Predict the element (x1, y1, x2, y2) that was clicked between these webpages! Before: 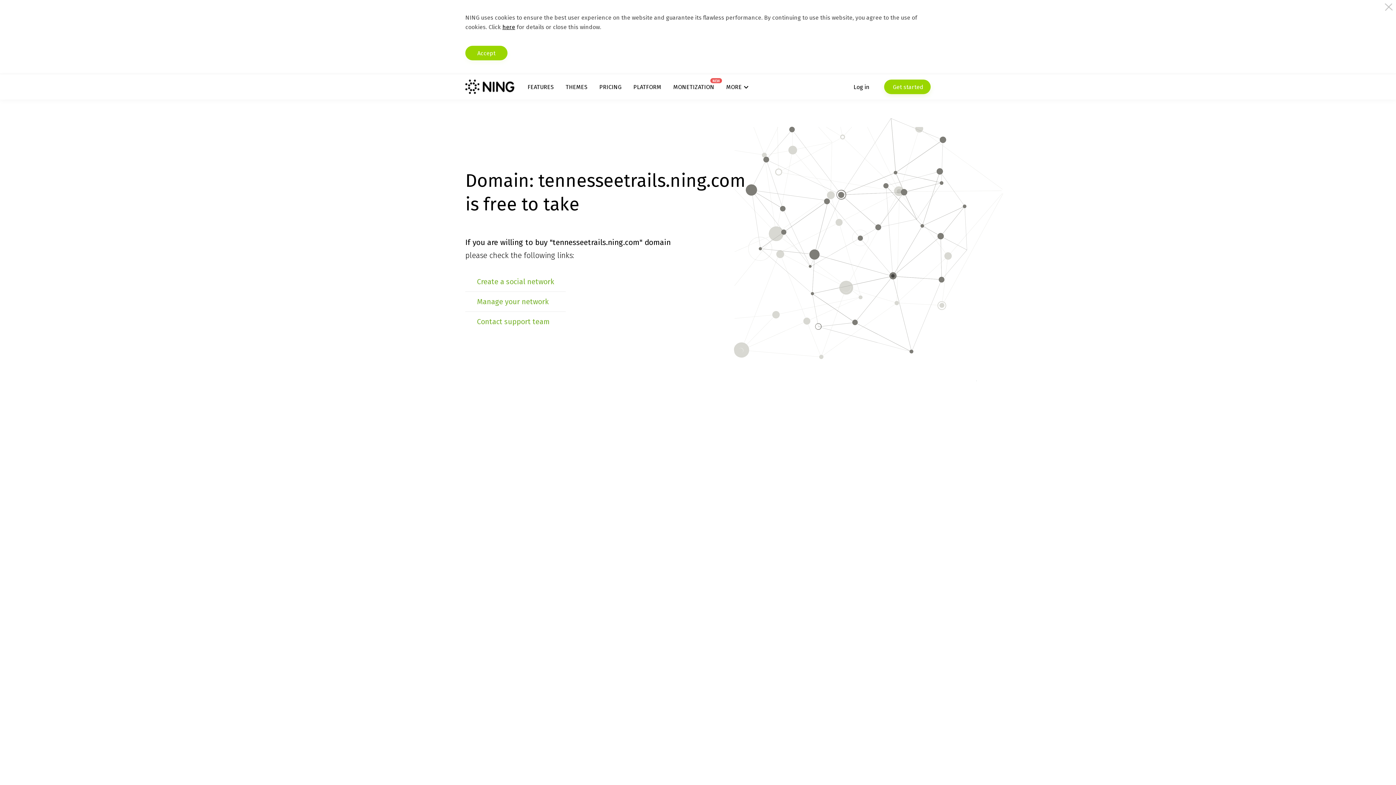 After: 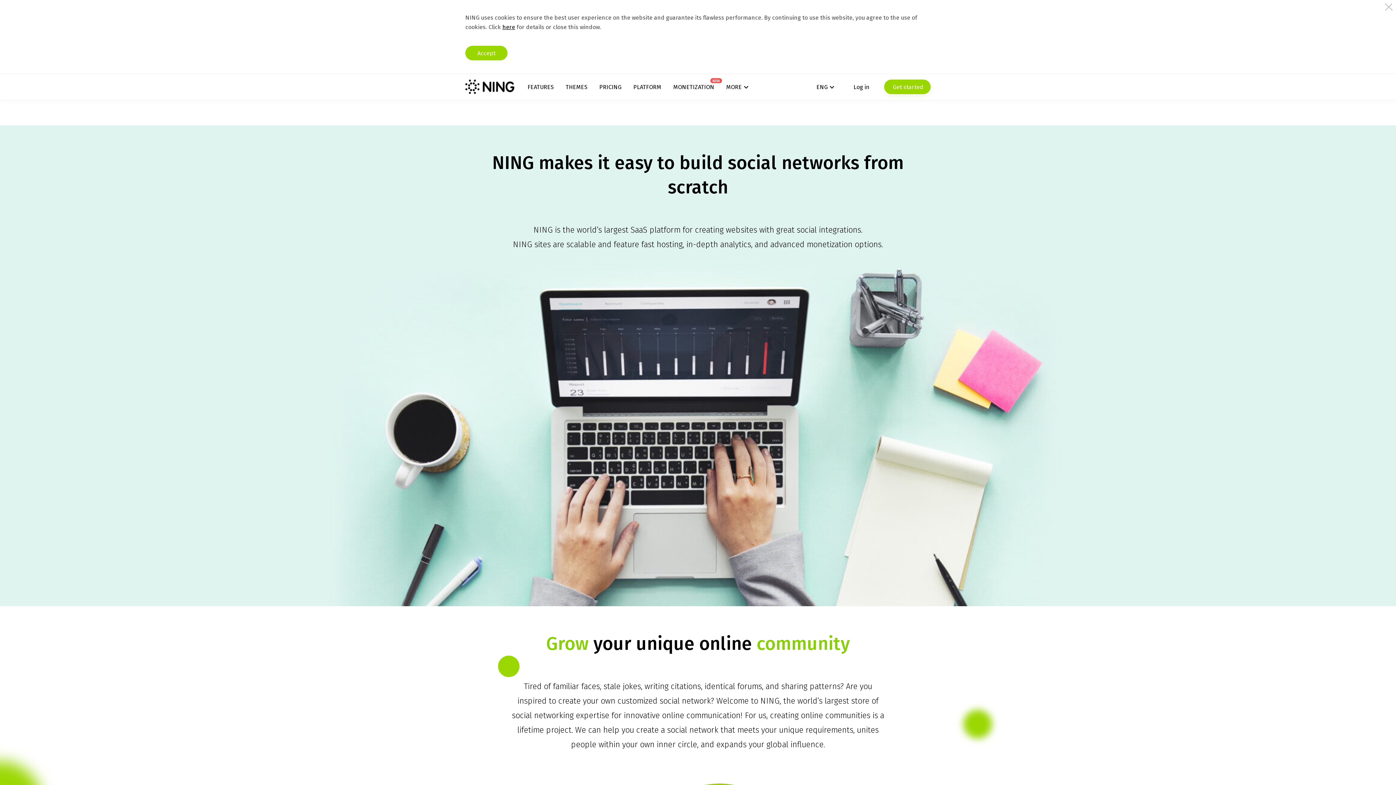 Action: label: PLATFORM bbox: (633, 83, 661, 90)